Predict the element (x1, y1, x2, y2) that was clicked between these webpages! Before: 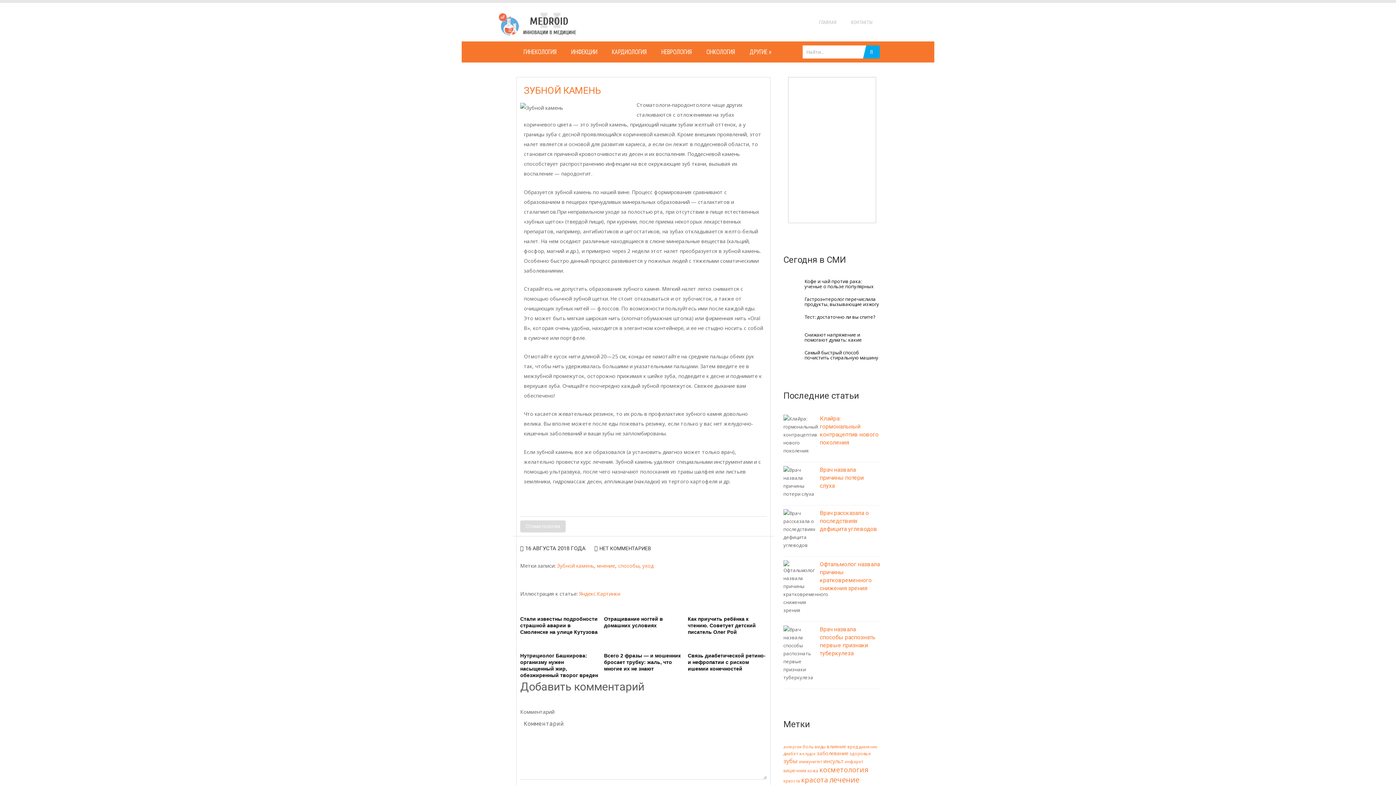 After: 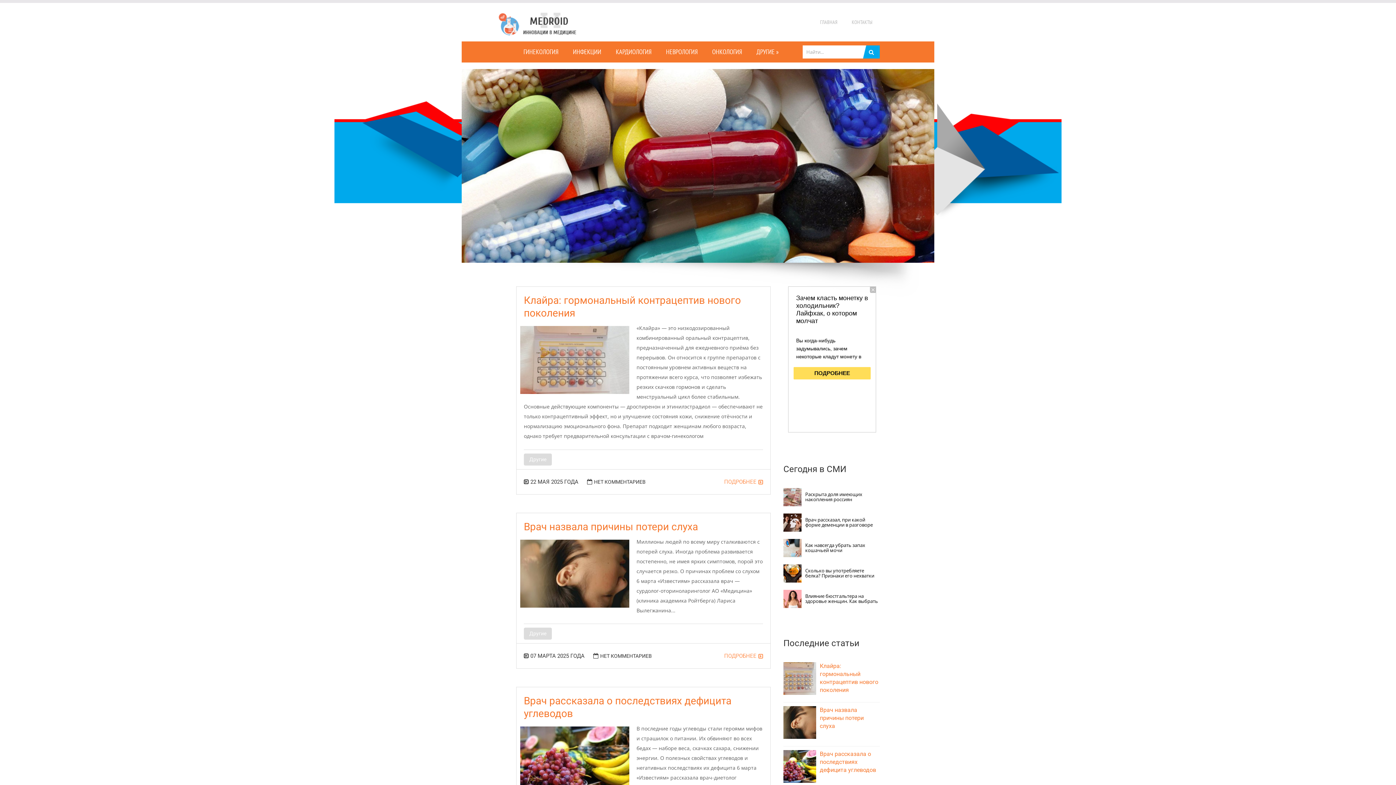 Action: bbox: (496, 2, 584, 41)